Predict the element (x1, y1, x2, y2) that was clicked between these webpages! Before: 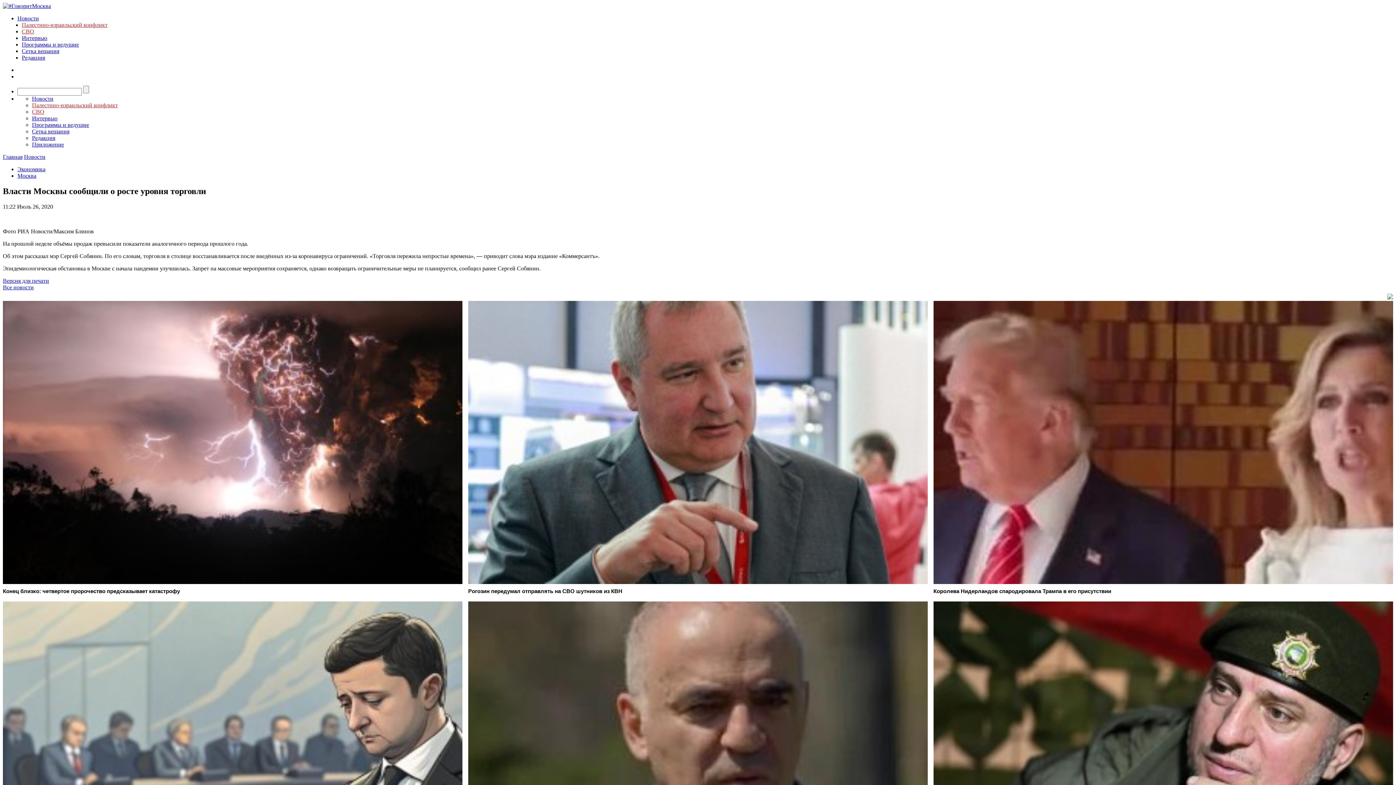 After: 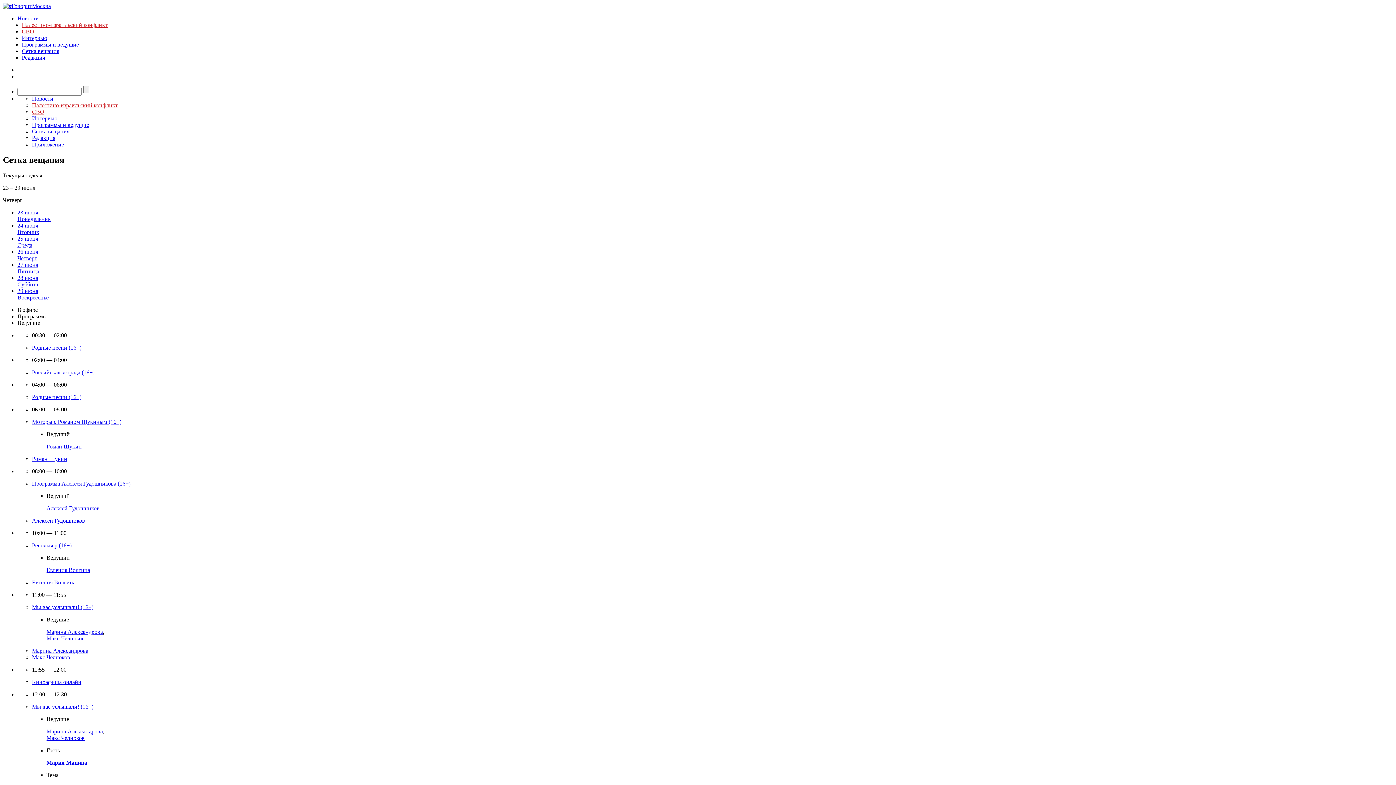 Action: bbox: (32, 128, 69, 134) label: Сетка вещания